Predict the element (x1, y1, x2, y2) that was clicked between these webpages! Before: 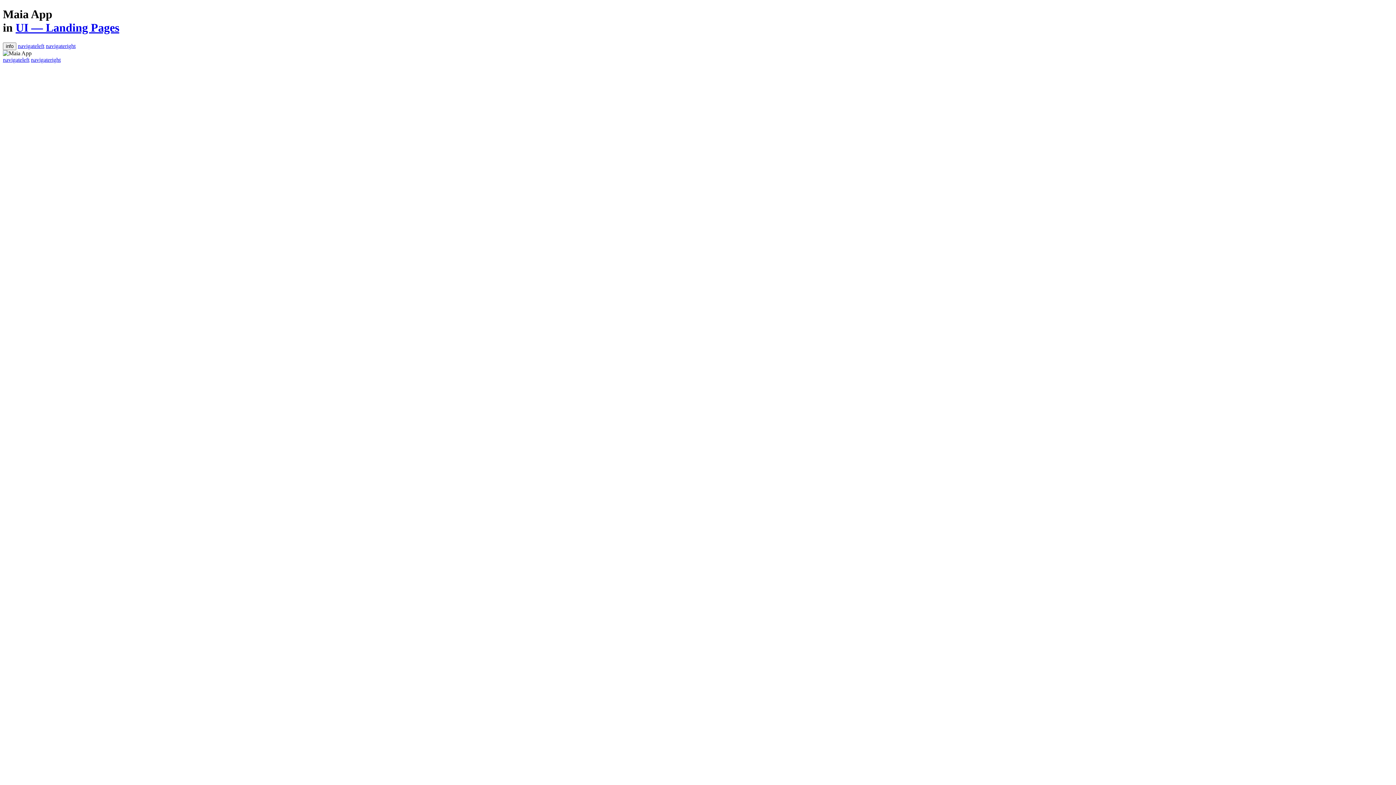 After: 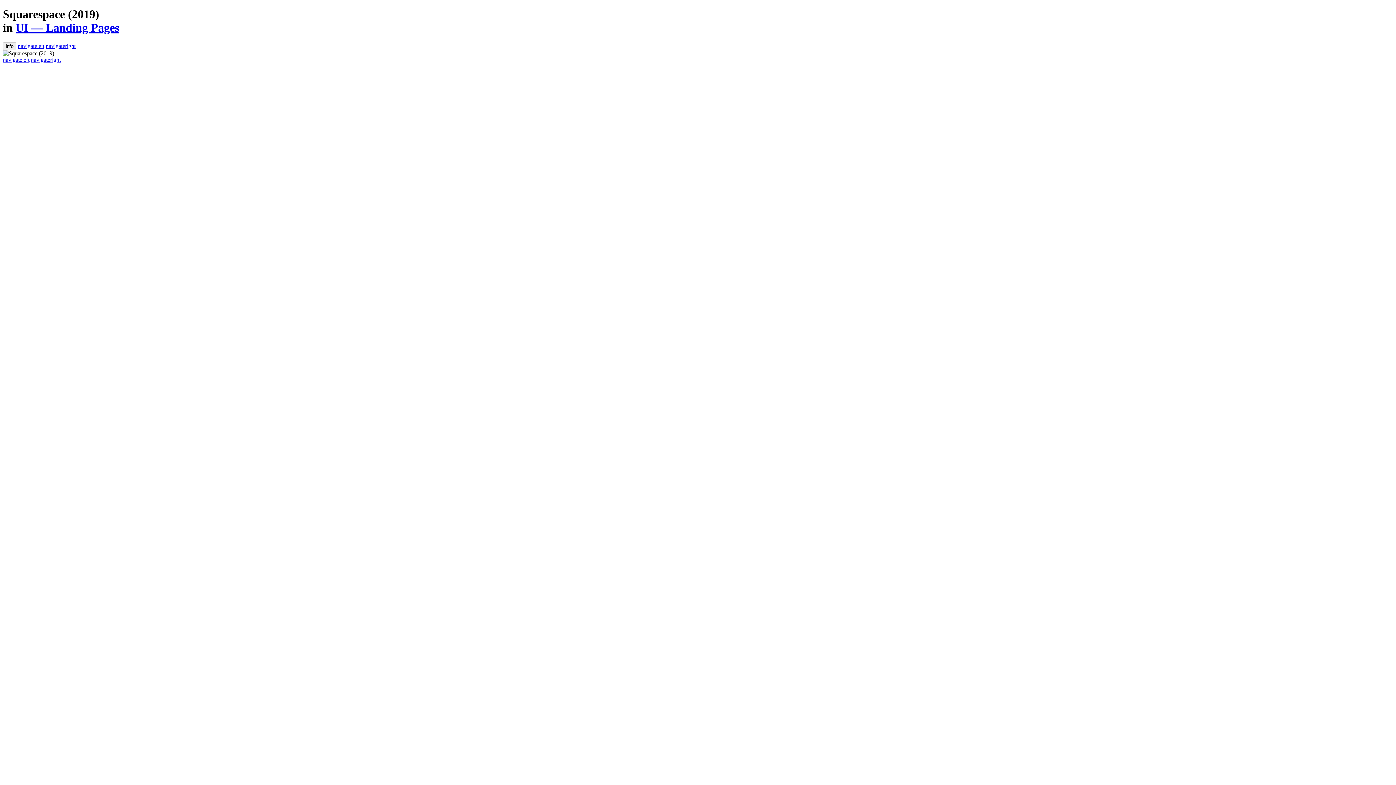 Action: label: navigateleft bbox: (17, 42, 44, 49)